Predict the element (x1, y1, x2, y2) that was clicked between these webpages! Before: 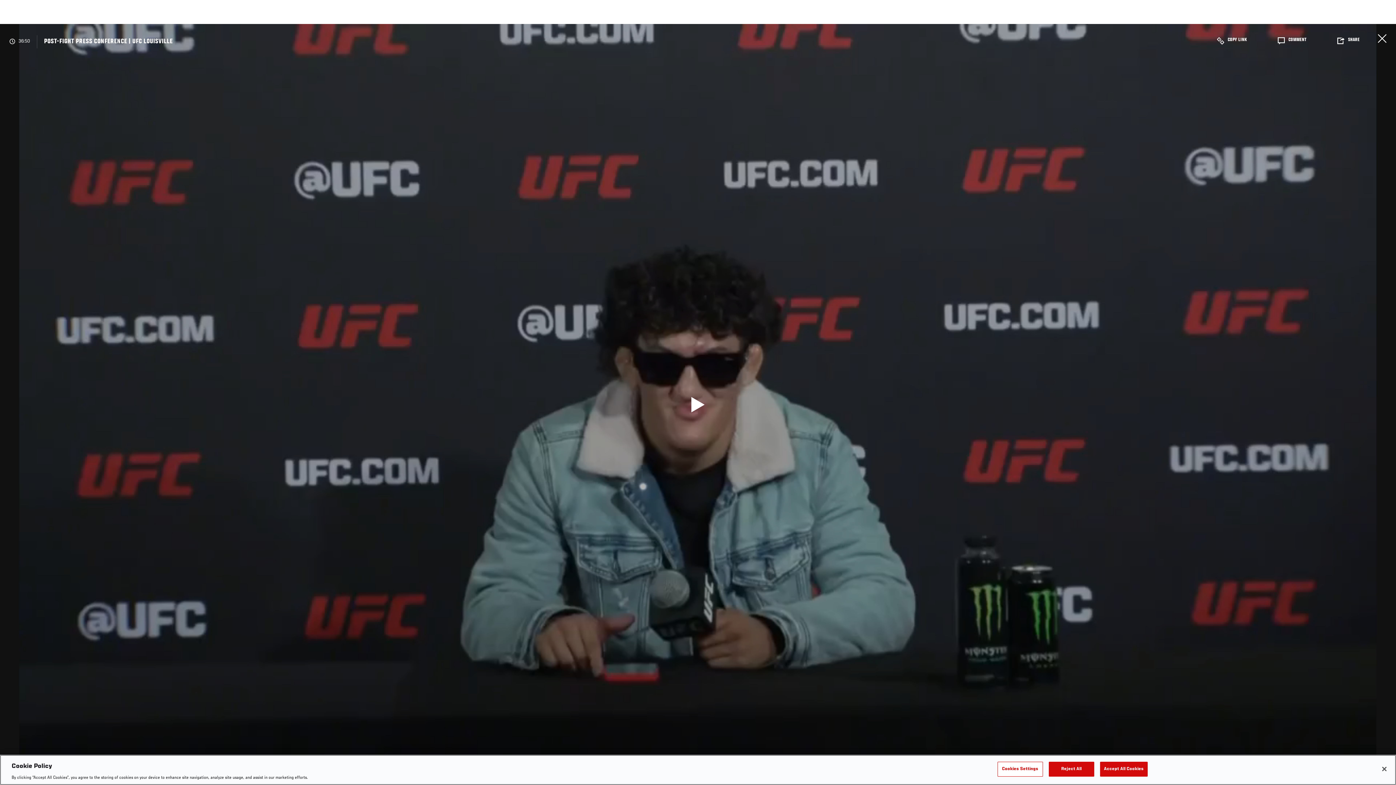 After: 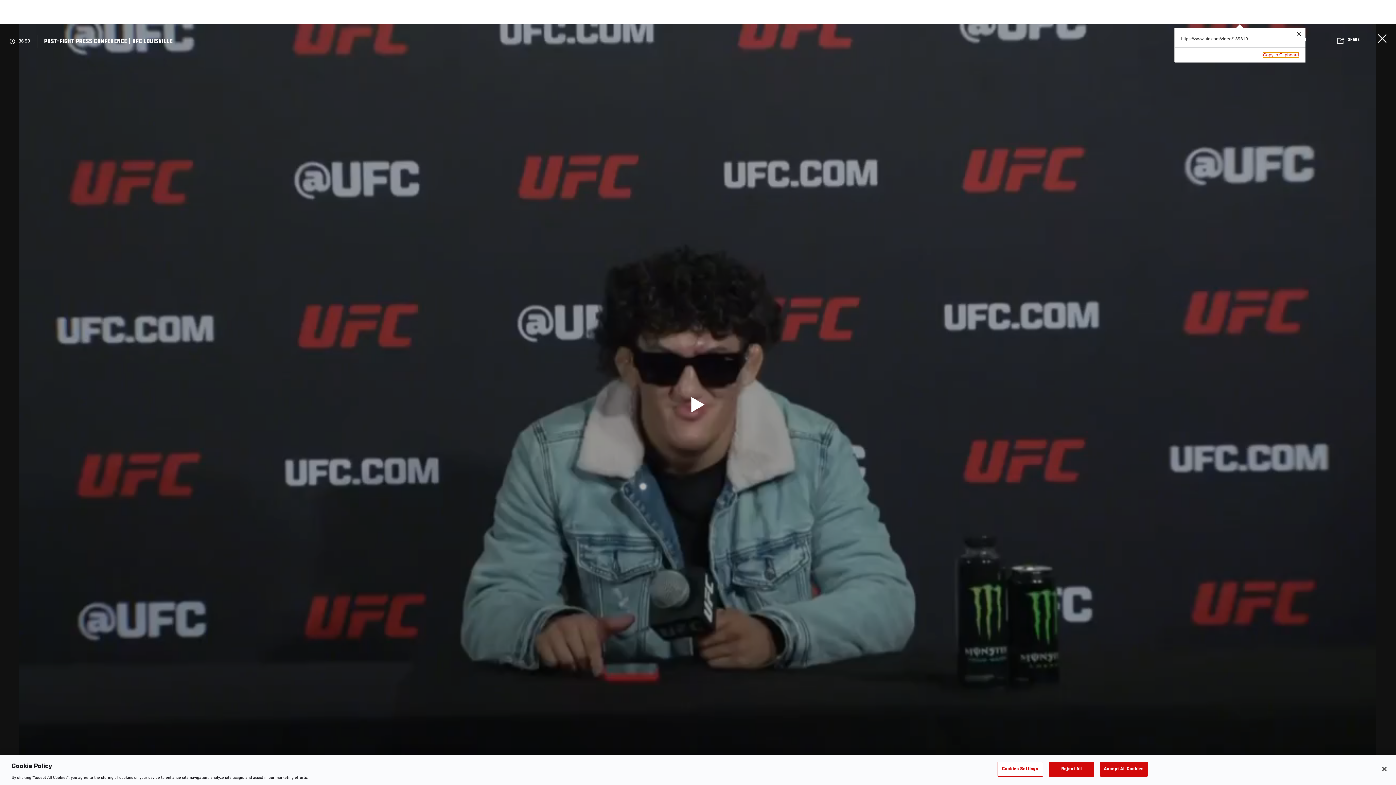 Action: label: COPY LINK bbox: (1202, 30, 1261, 53)